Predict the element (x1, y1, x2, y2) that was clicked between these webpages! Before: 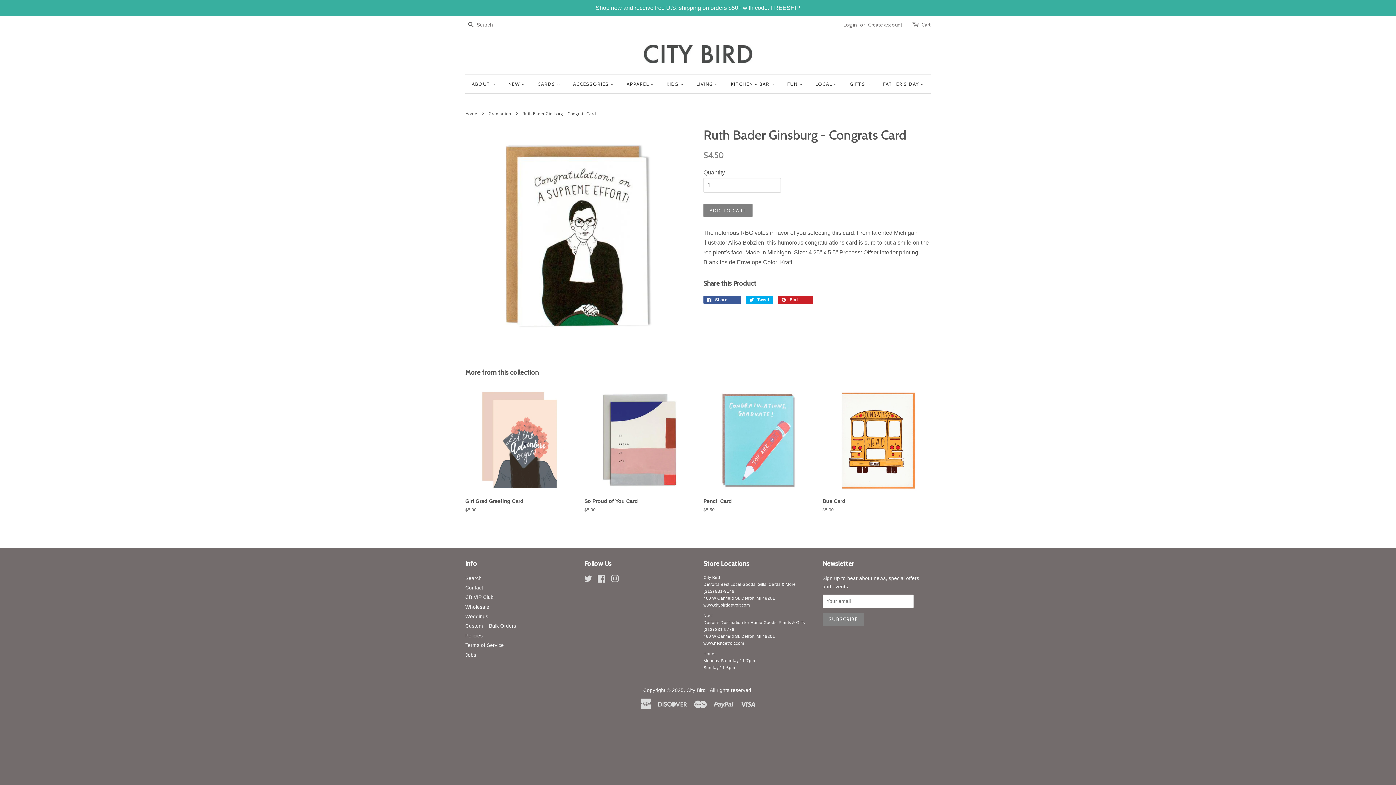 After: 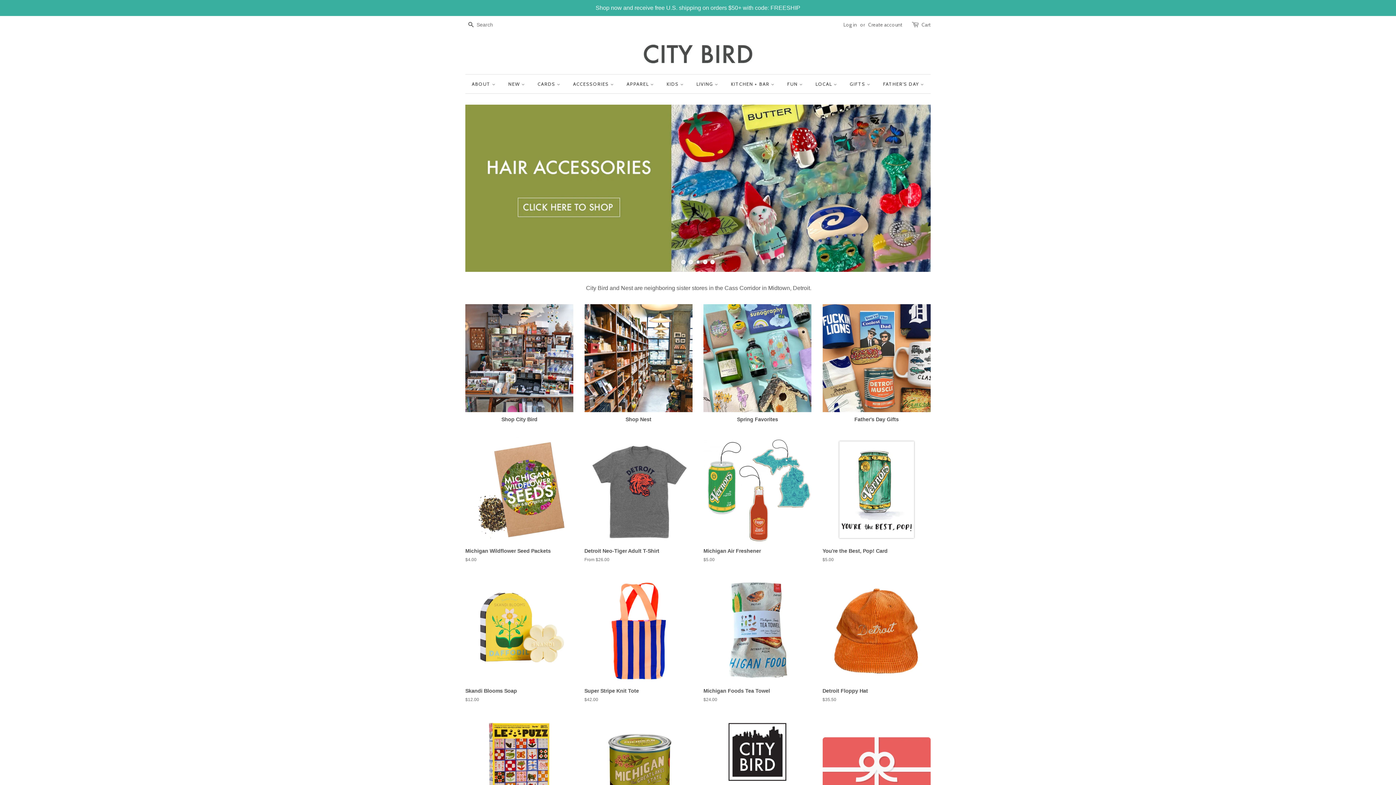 Action: label: Home bbox: (465, 110, 479, 116)